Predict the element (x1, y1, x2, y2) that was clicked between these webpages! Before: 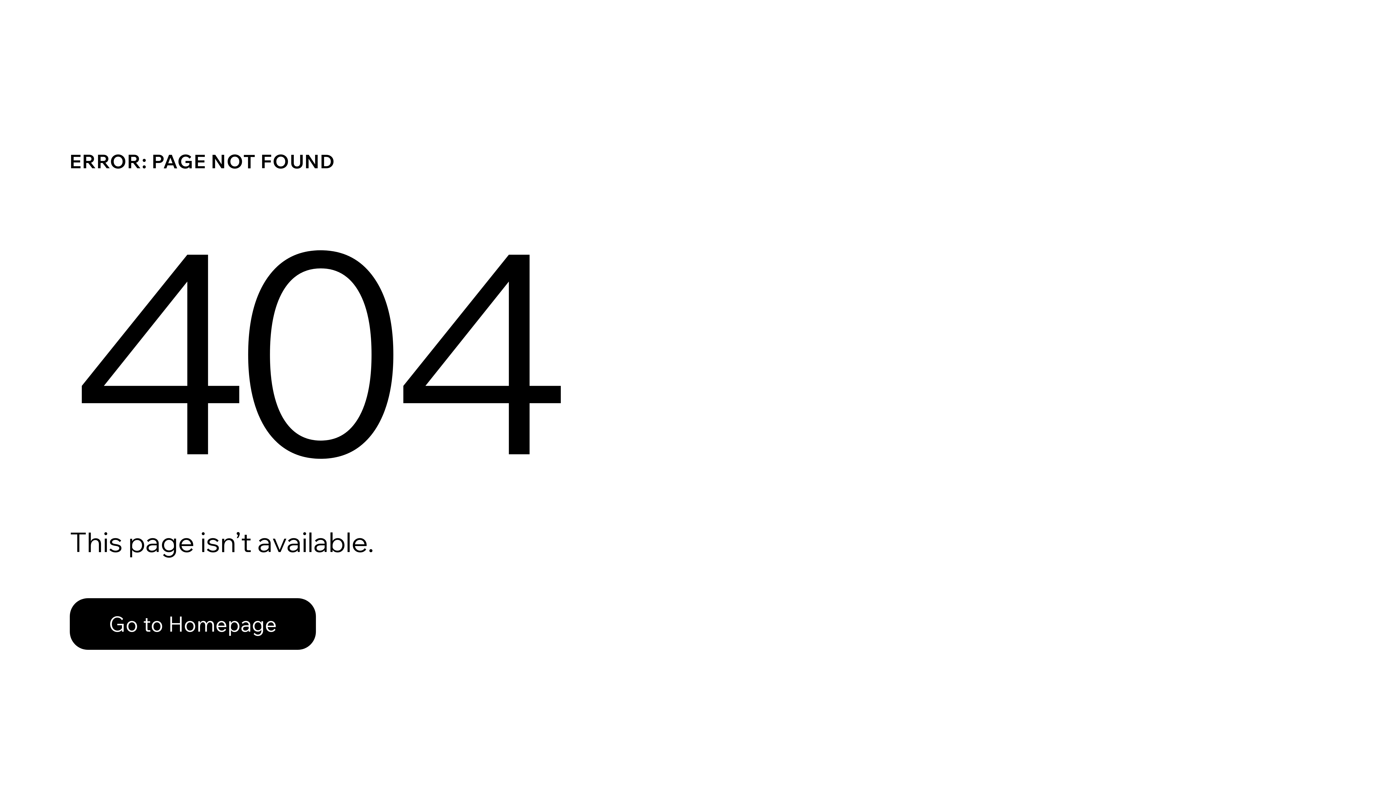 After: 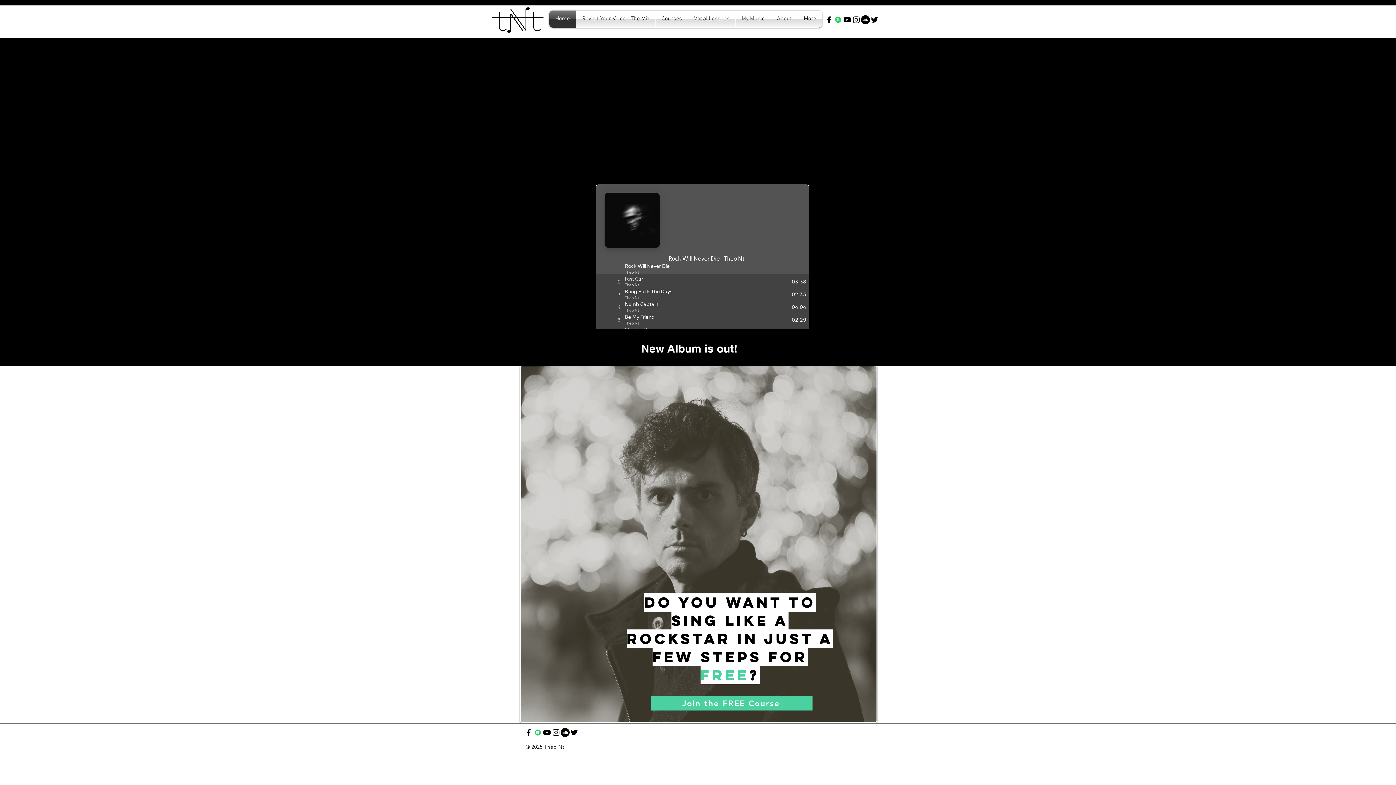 Action: label: Go to Homepage bbox: (69, 582, 768, 659)